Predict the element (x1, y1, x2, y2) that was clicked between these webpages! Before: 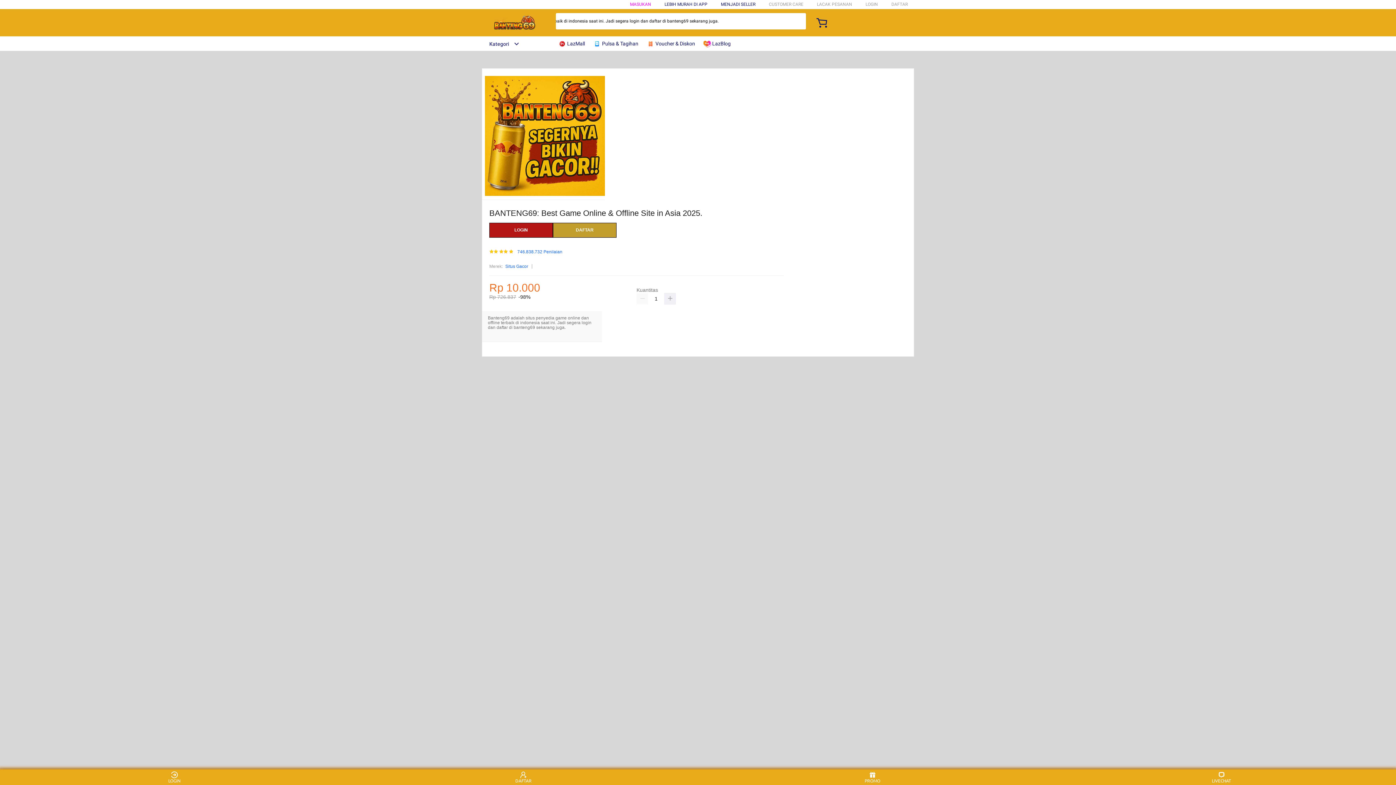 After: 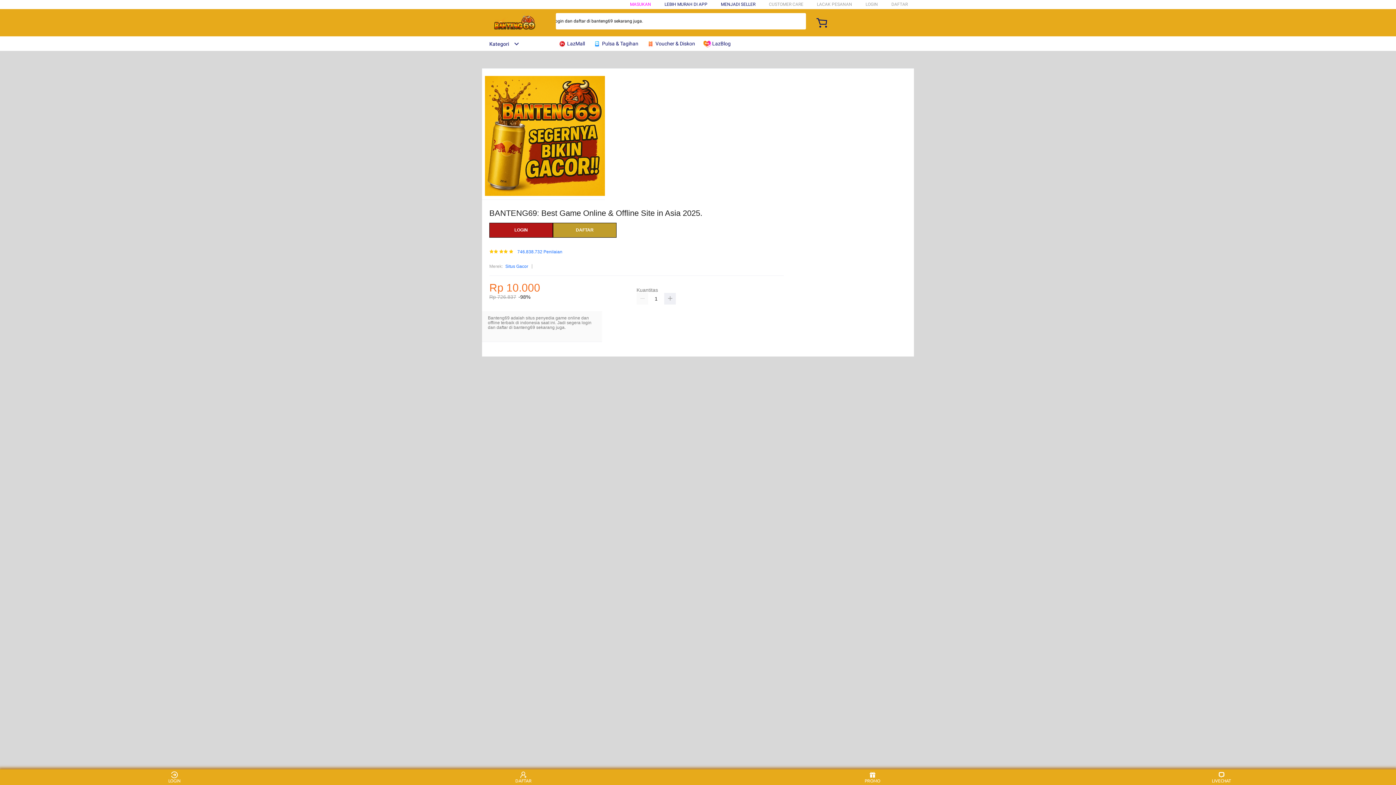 Action: bbox: (482, 41, 519, 46) label: Kategori